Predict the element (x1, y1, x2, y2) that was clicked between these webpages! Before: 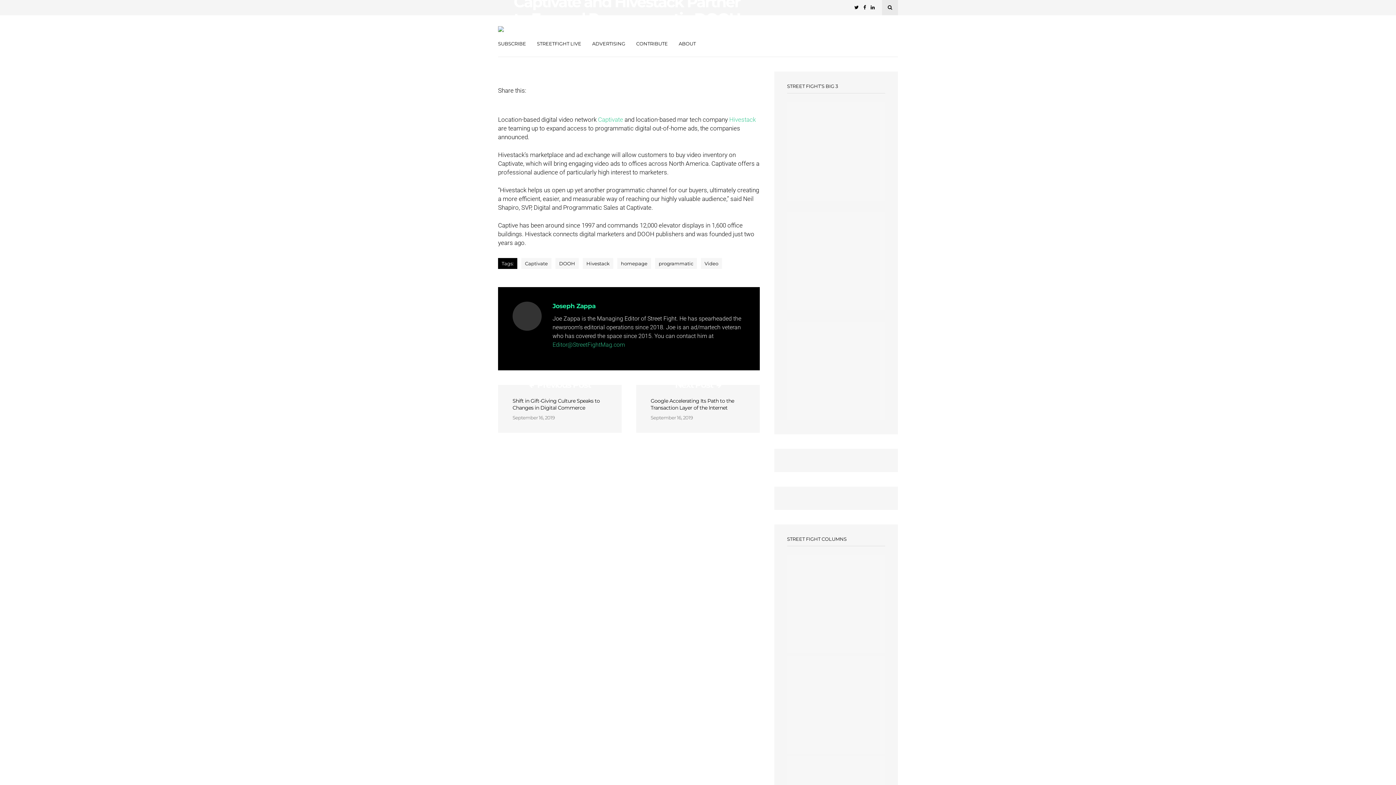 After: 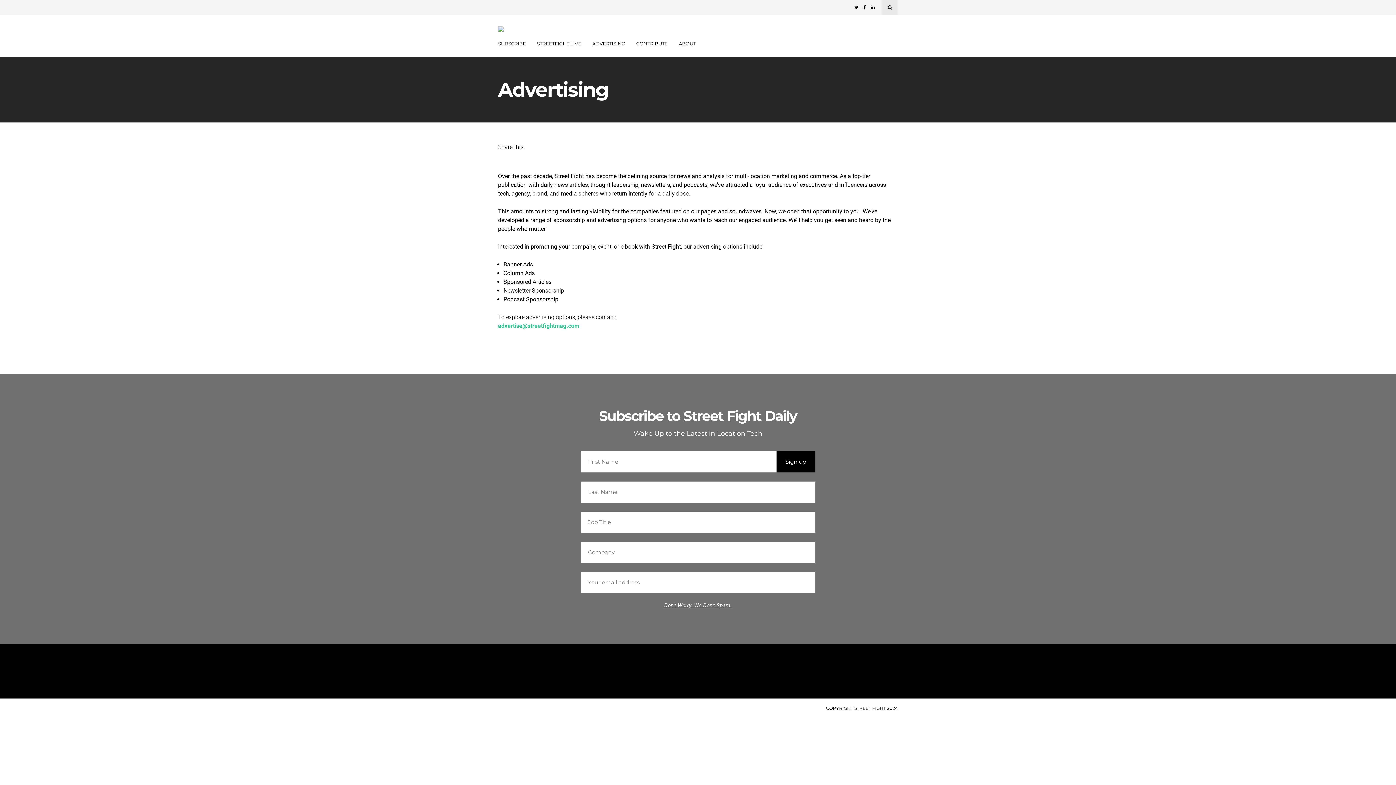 Action: label: ADVERTISING bbox: (592, 32, 625, 57)